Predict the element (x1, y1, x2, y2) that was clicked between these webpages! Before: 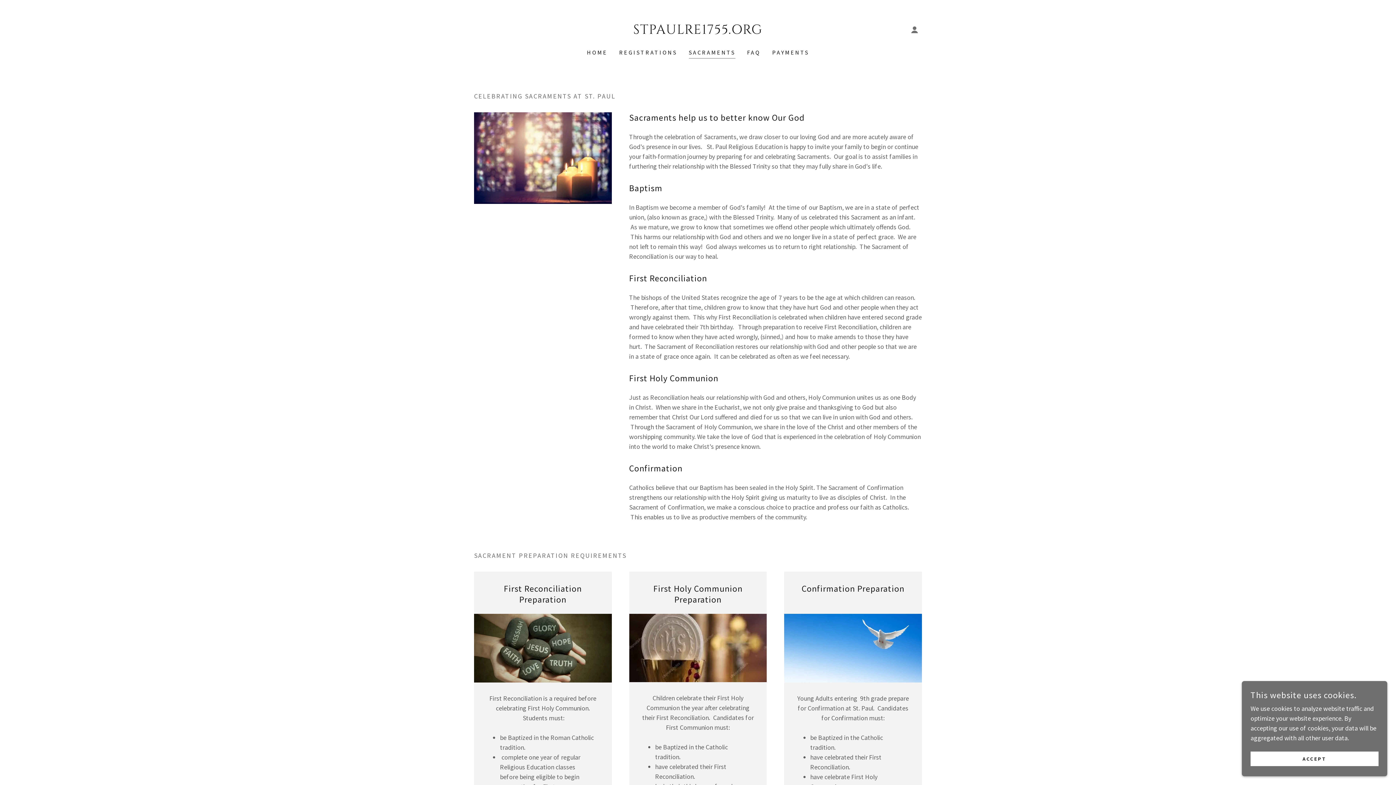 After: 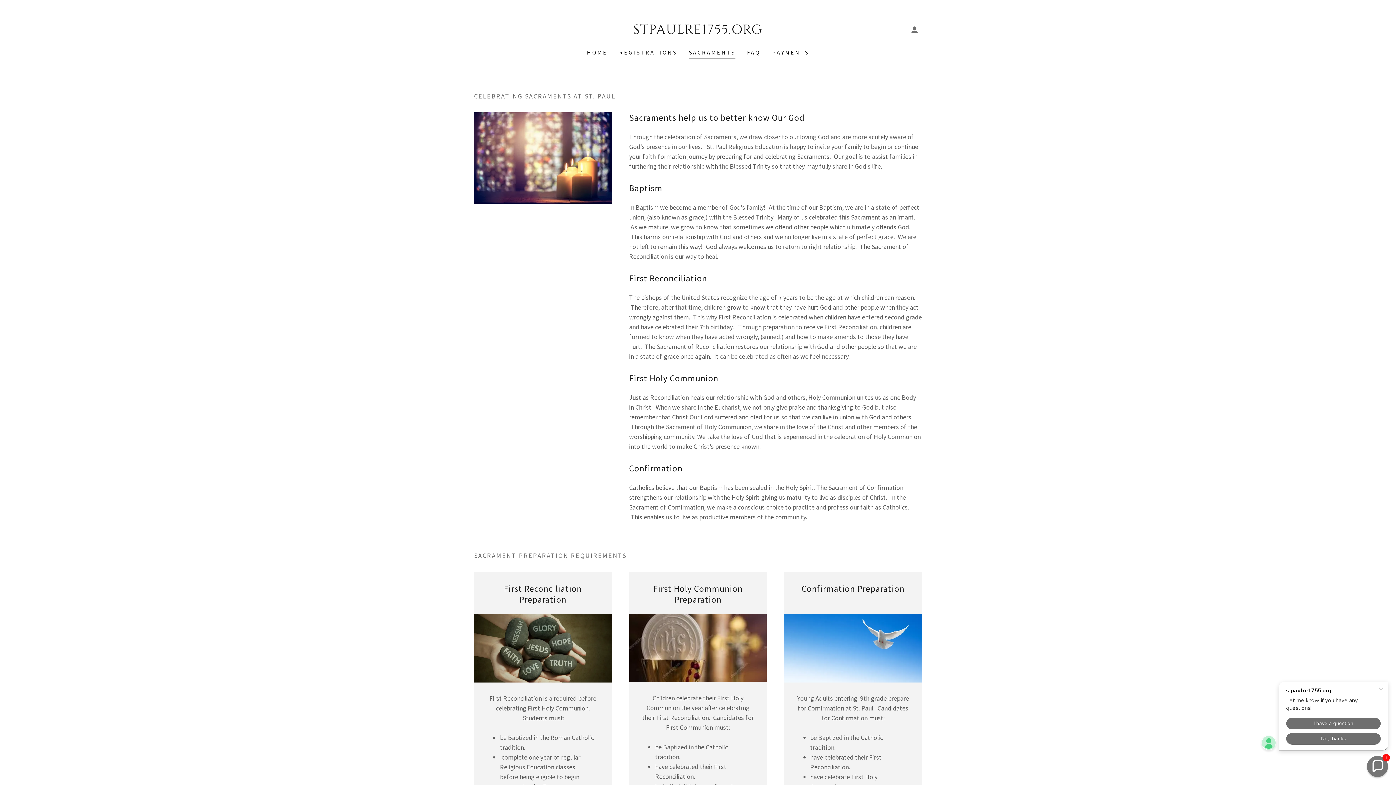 Action: label: ACCEPT bbox: (1250, 752, 1378, 766)